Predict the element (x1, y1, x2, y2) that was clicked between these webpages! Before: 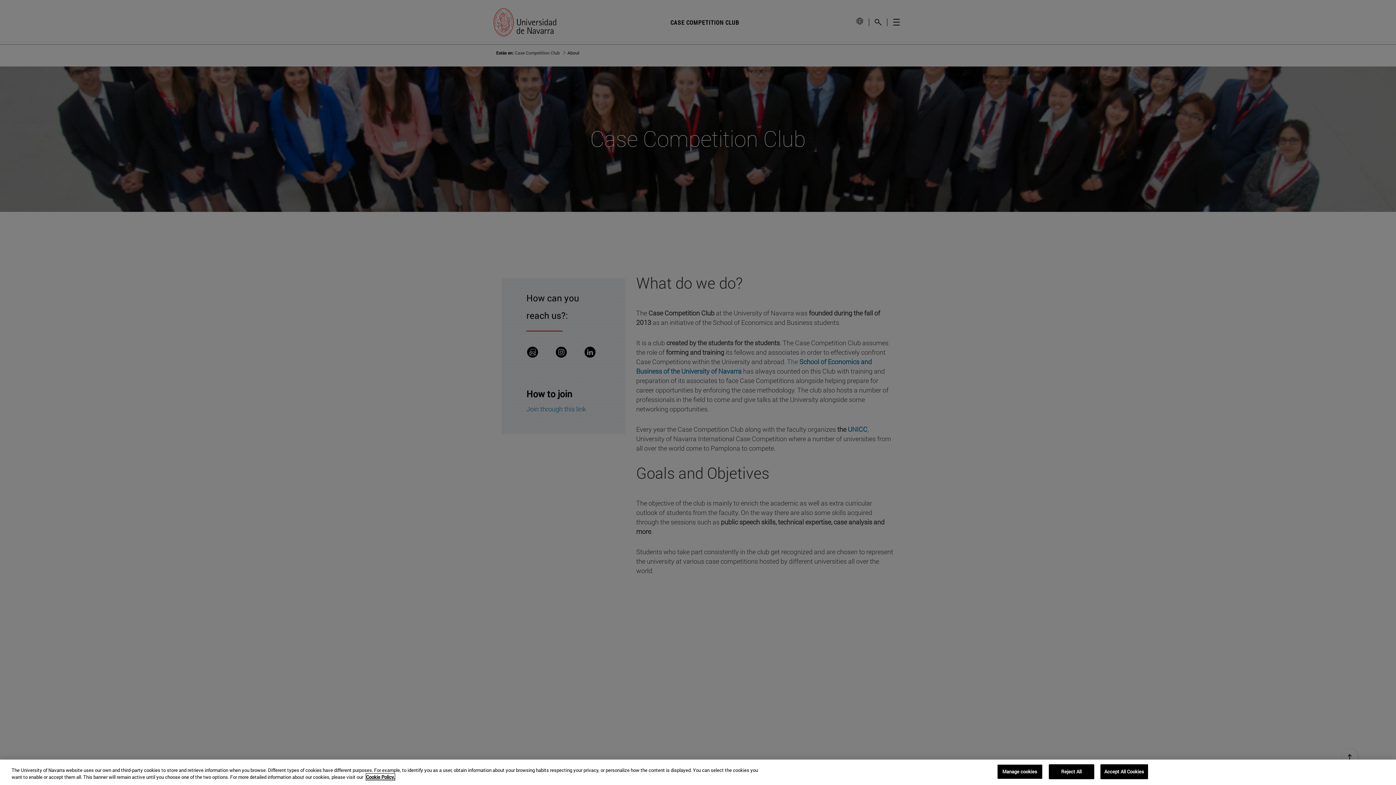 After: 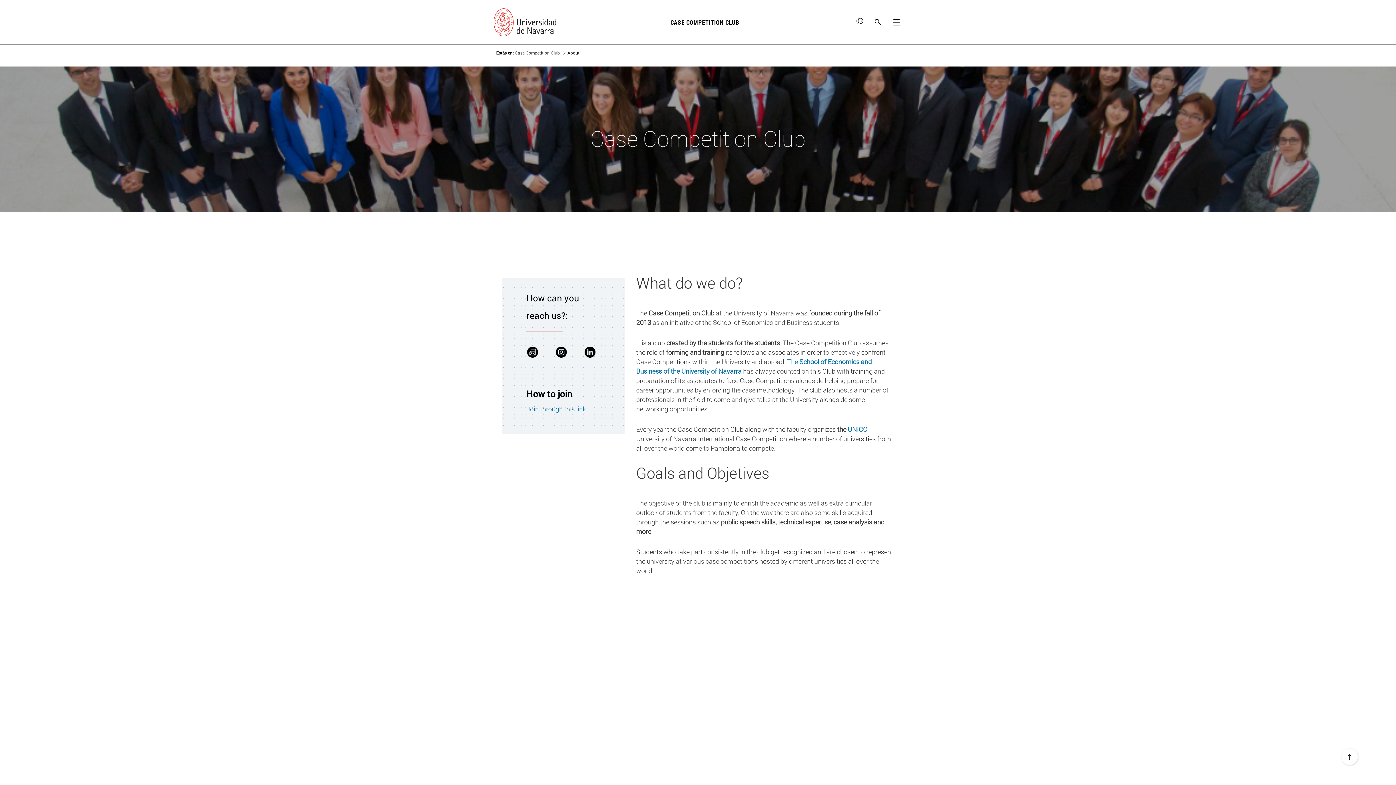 Action: label: Reject All bbox: (1048, 764, 1094, 779)